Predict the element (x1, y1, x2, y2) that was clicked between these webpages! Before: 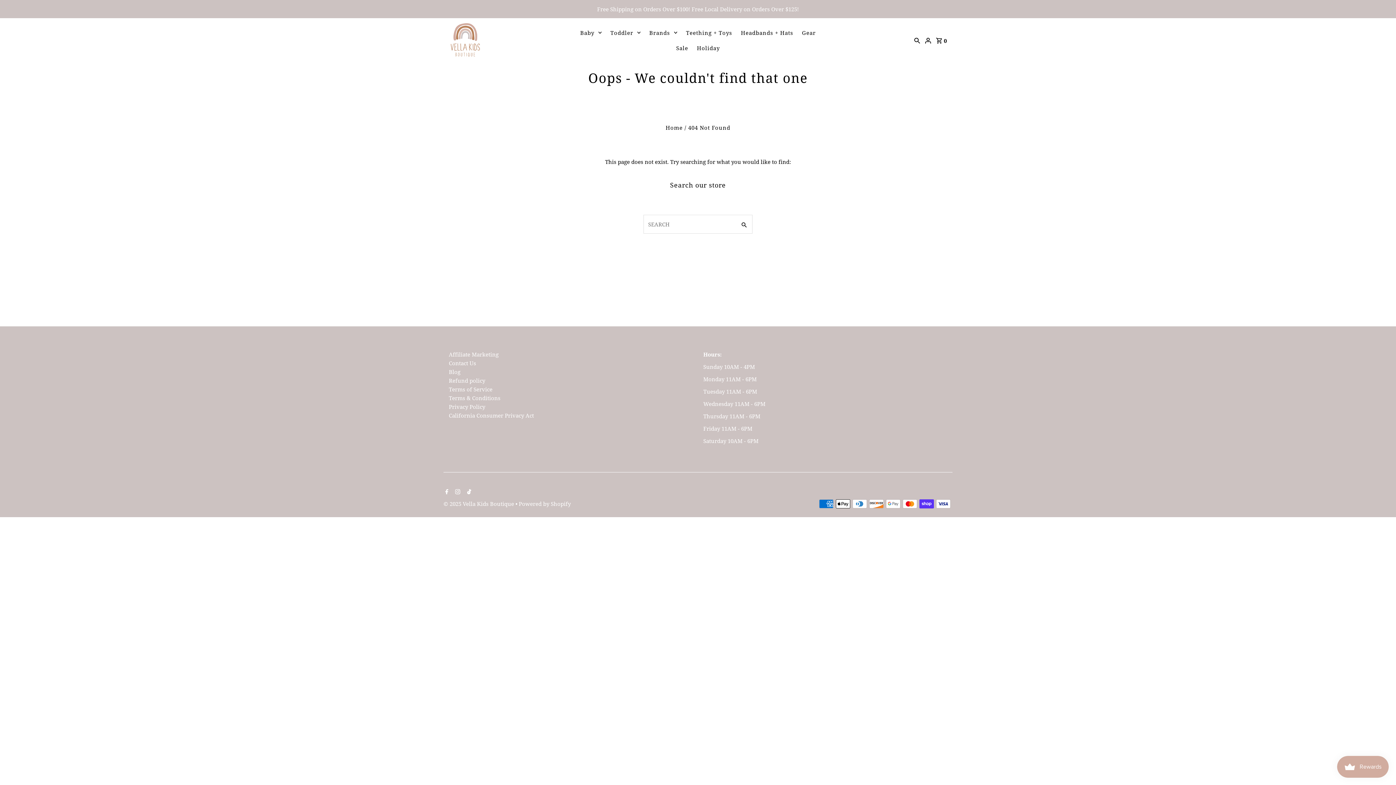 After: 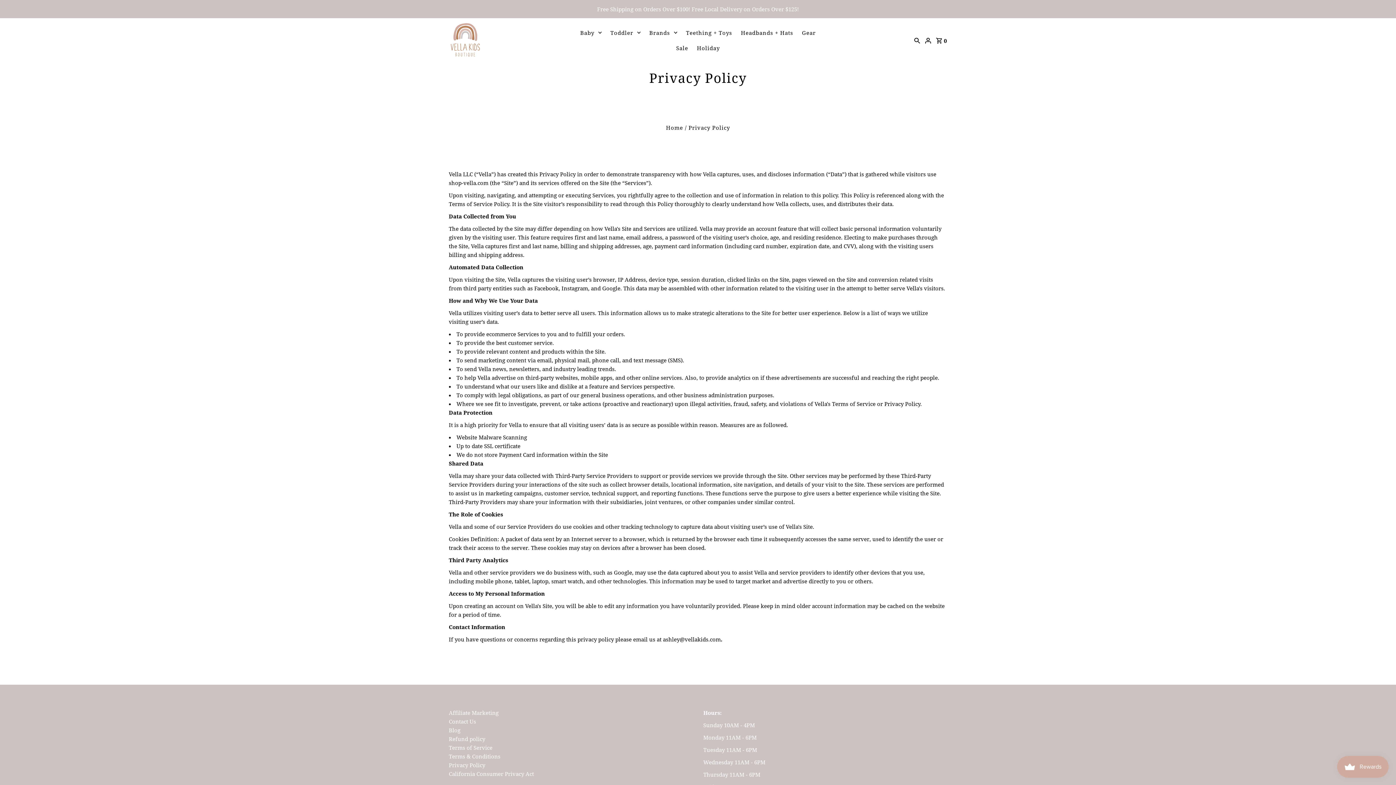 Action: label: Privacy Policy bbox: (448, 403, 485, 410)